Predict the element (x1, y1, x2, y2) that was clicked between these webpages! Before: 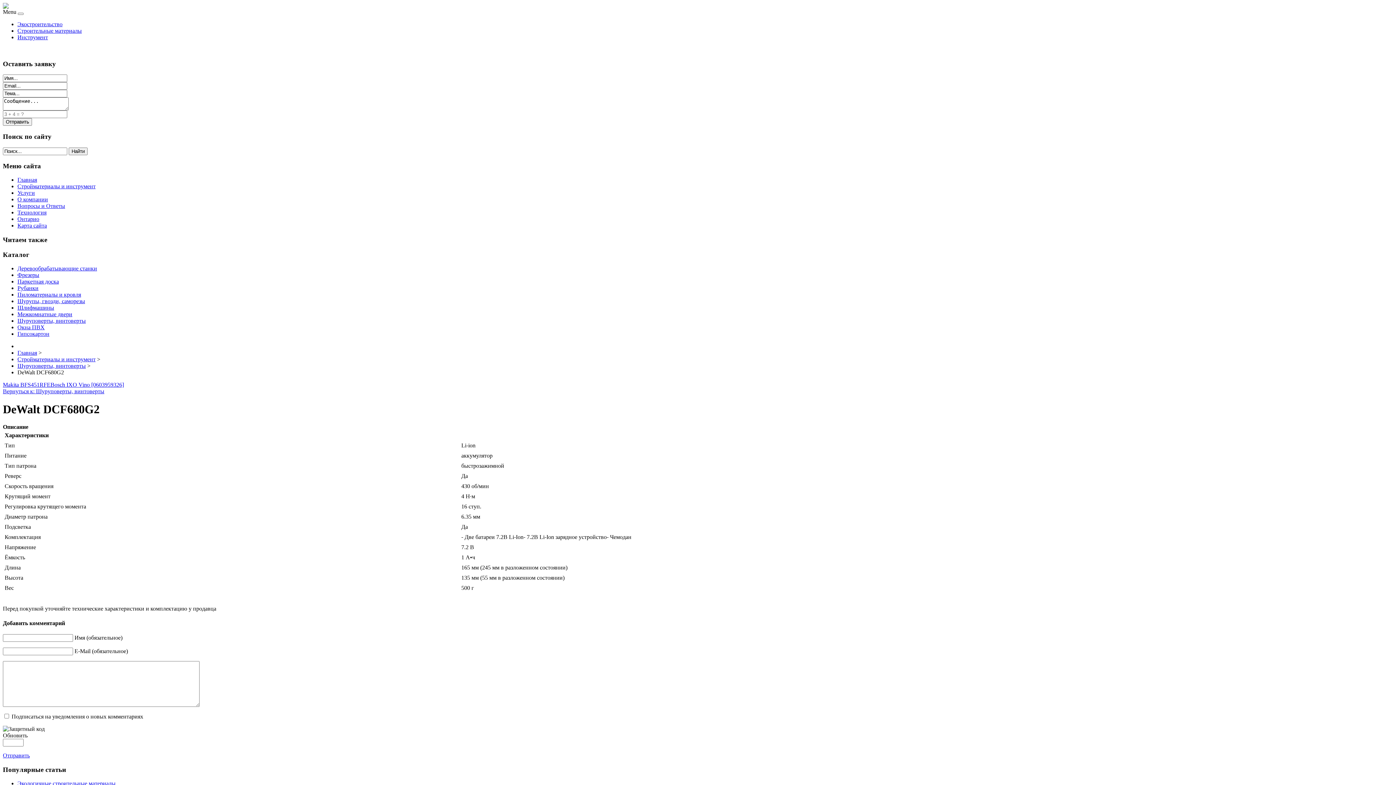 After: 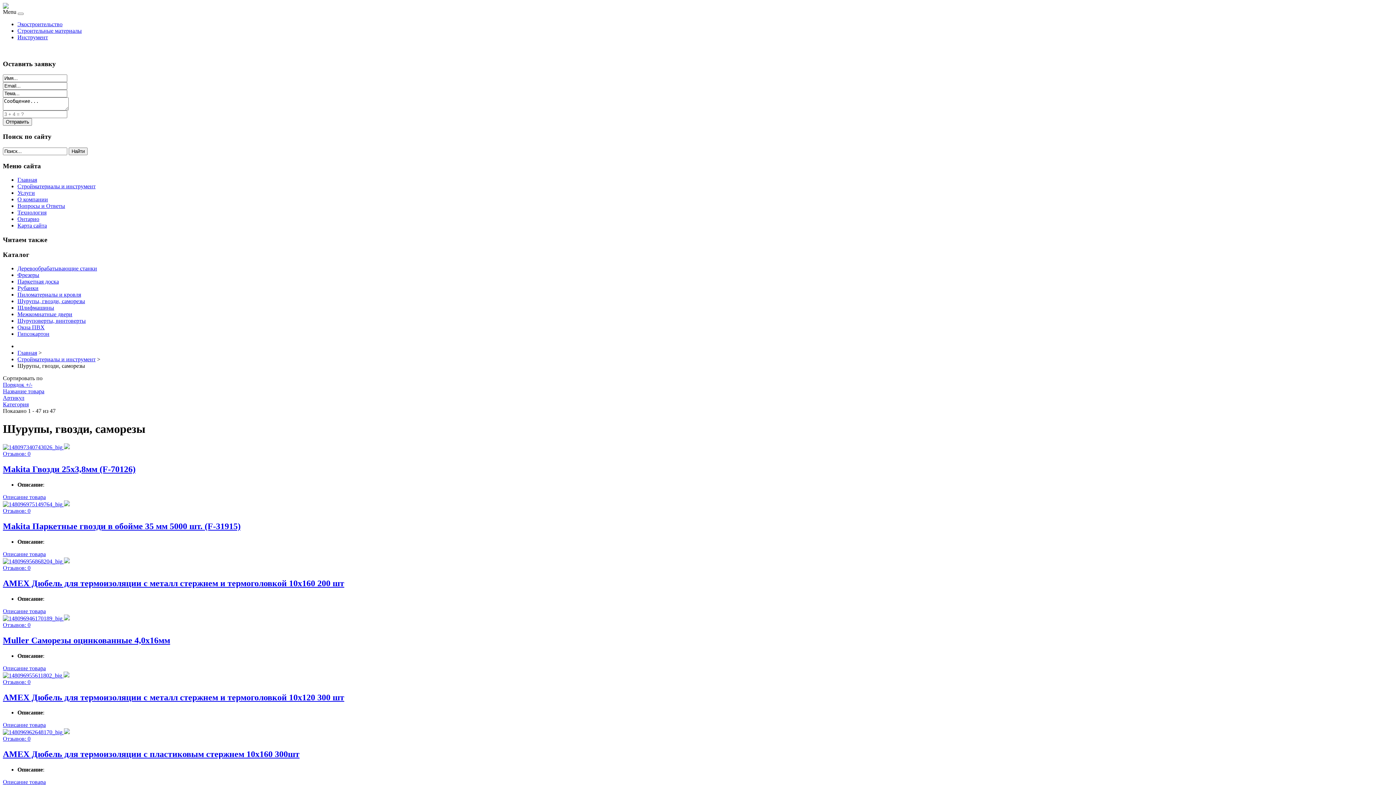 Action: label: Шурупы, гвозди, саморезы bbox: (17, 298, 85, 304)